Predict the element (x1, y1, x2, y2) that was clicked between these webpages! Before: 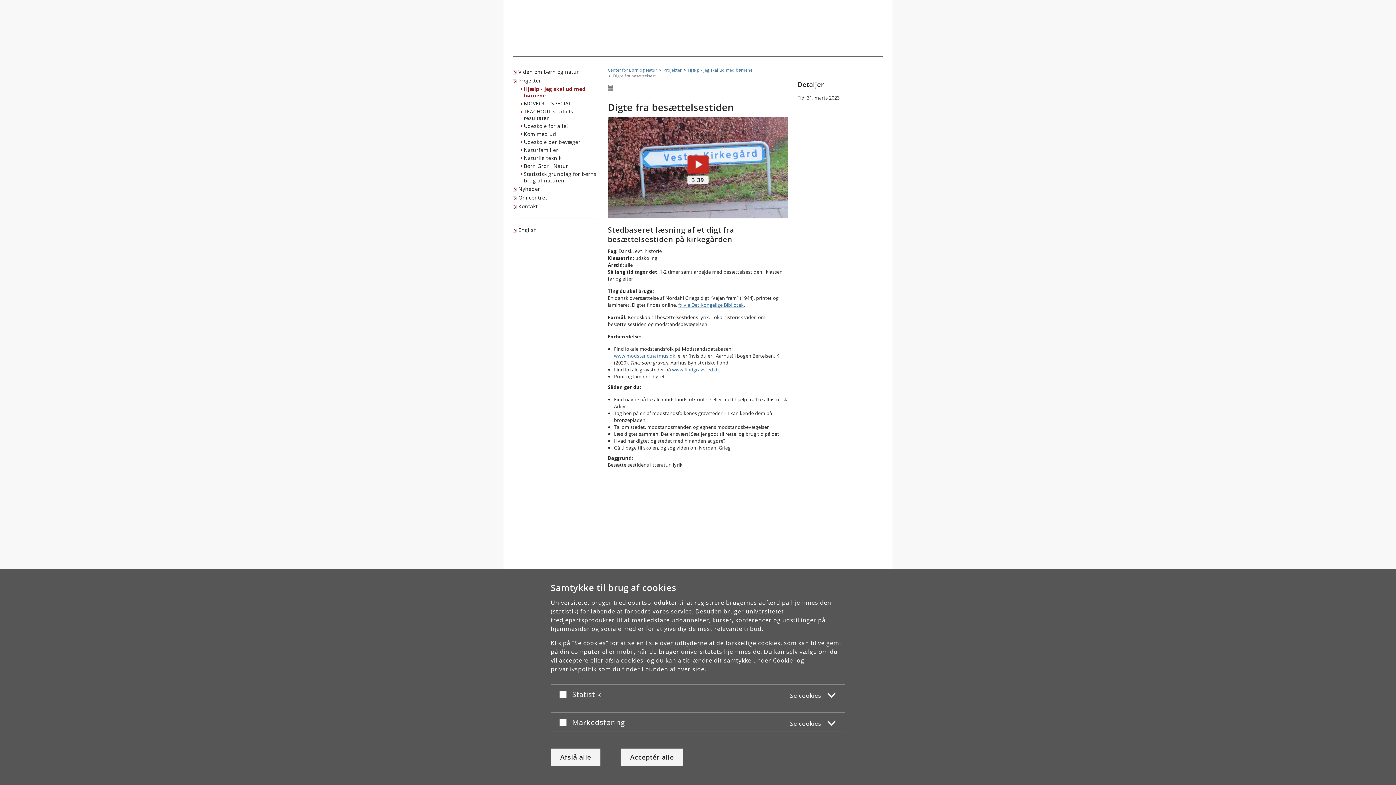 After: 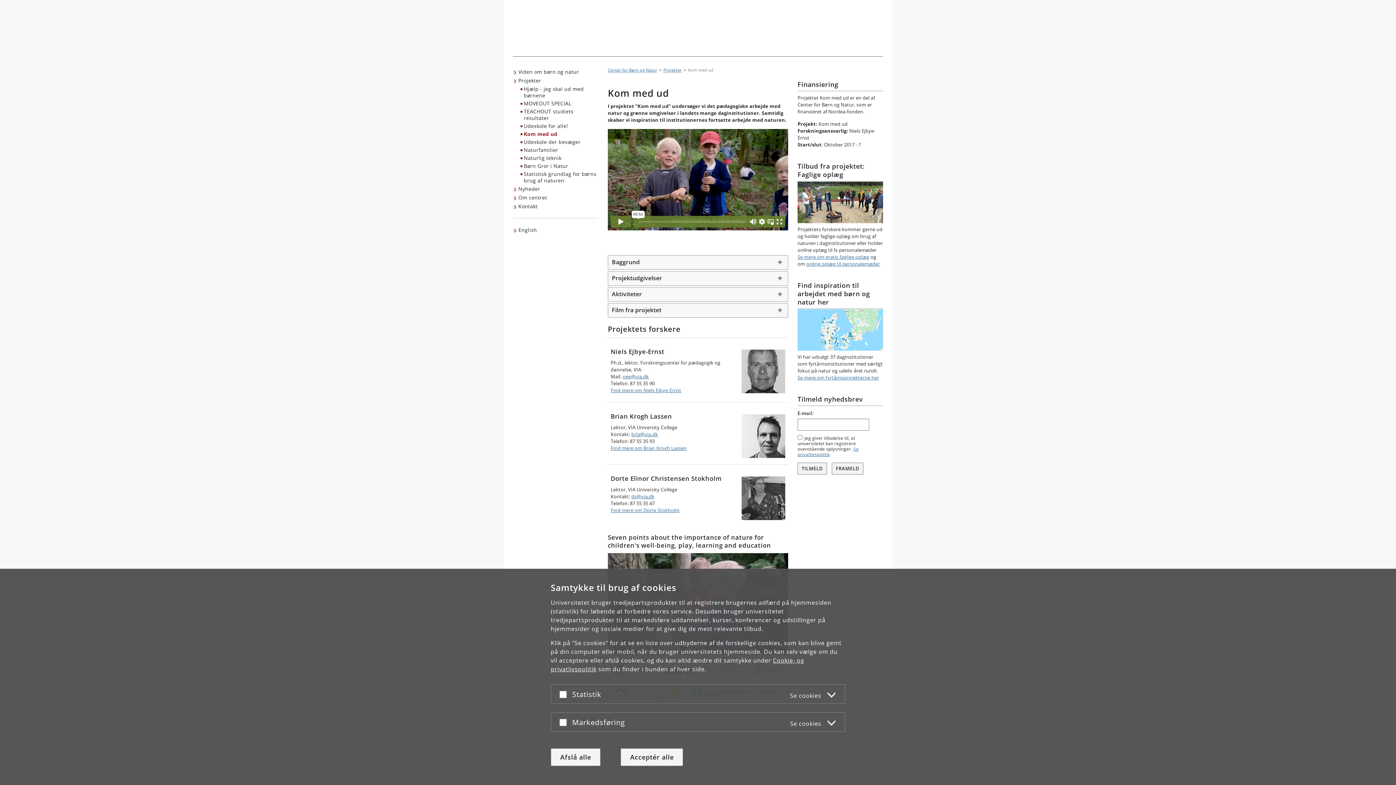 Action: bbox: (520, 130, 598, 138) label: Kom med ud